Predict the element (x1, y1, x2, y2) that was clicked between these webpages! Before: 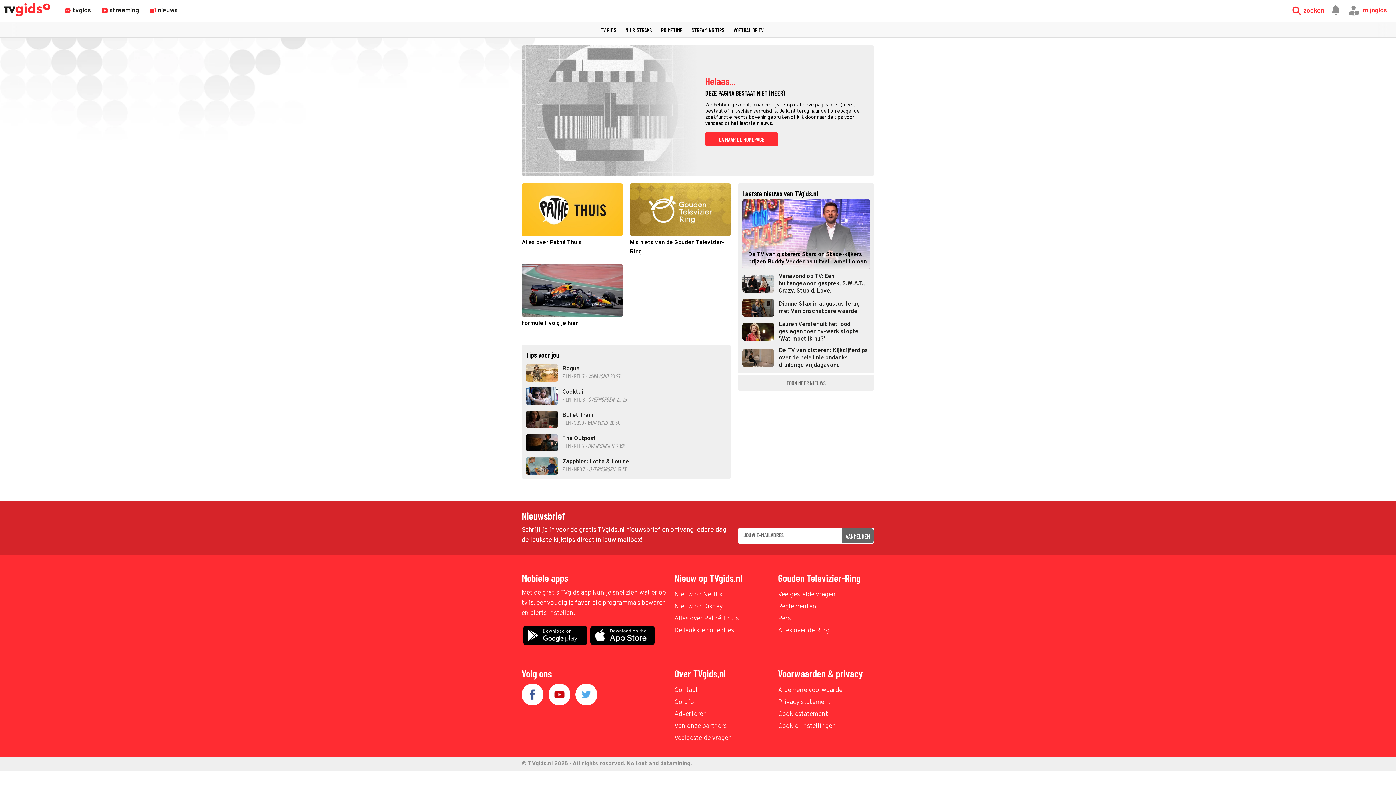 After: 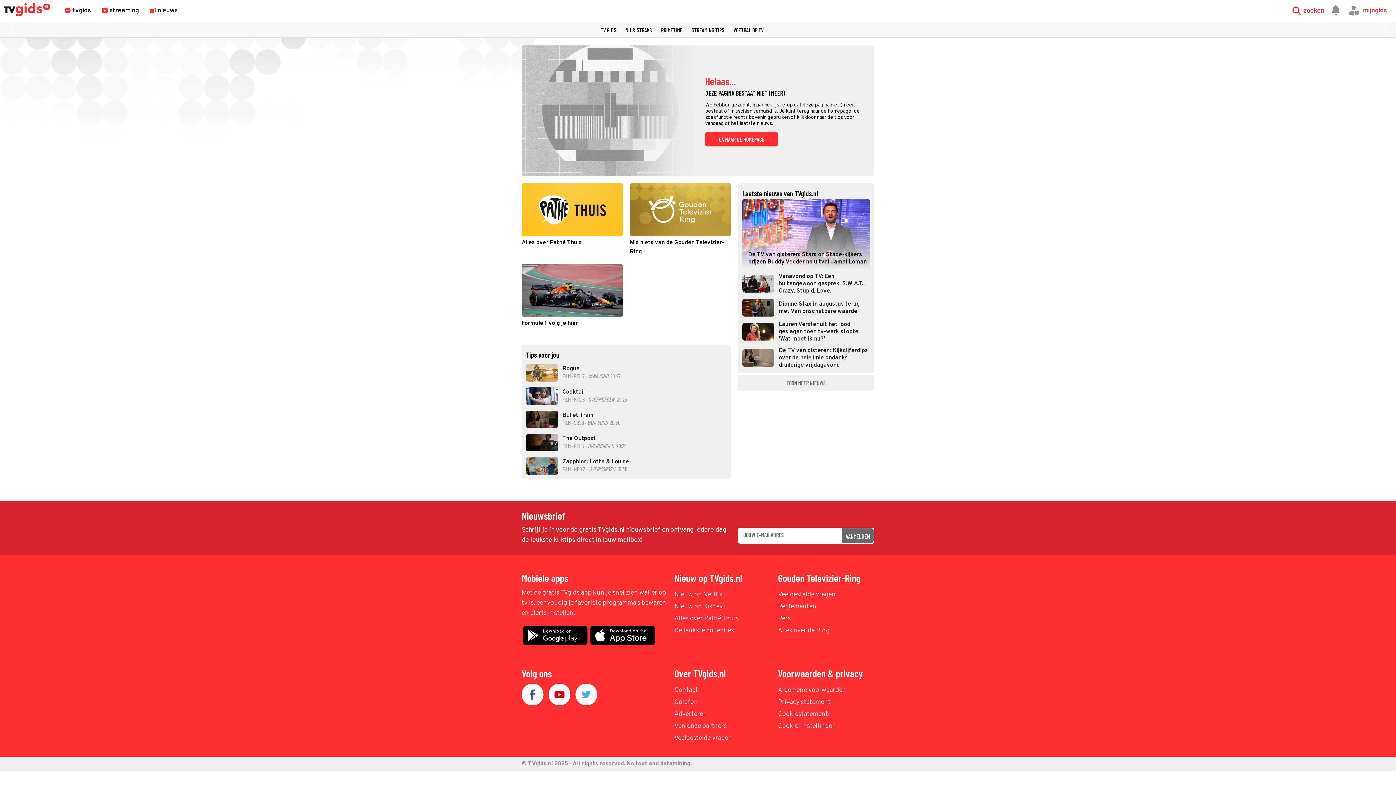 Action: bbox: (778, 721, 874, 732) label: Cookie-instellingen